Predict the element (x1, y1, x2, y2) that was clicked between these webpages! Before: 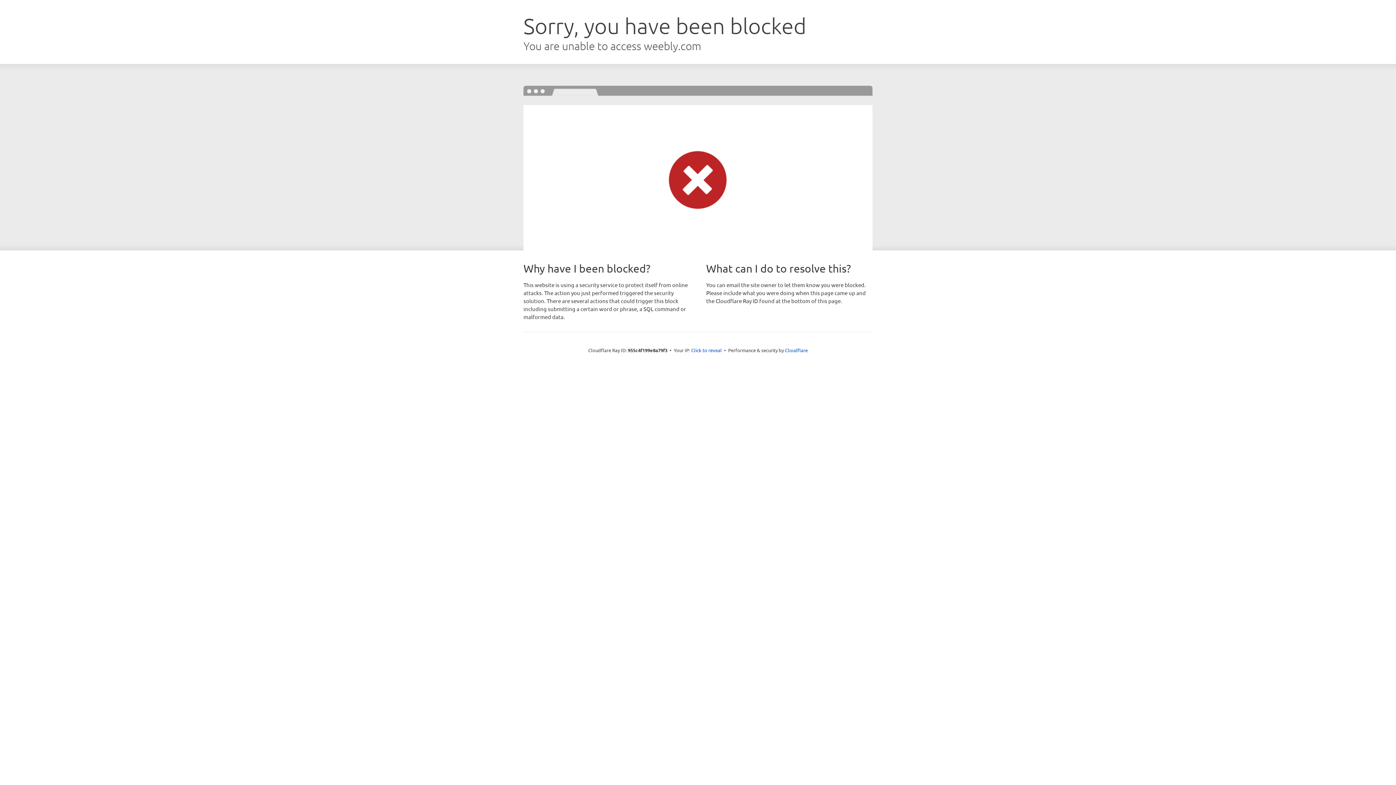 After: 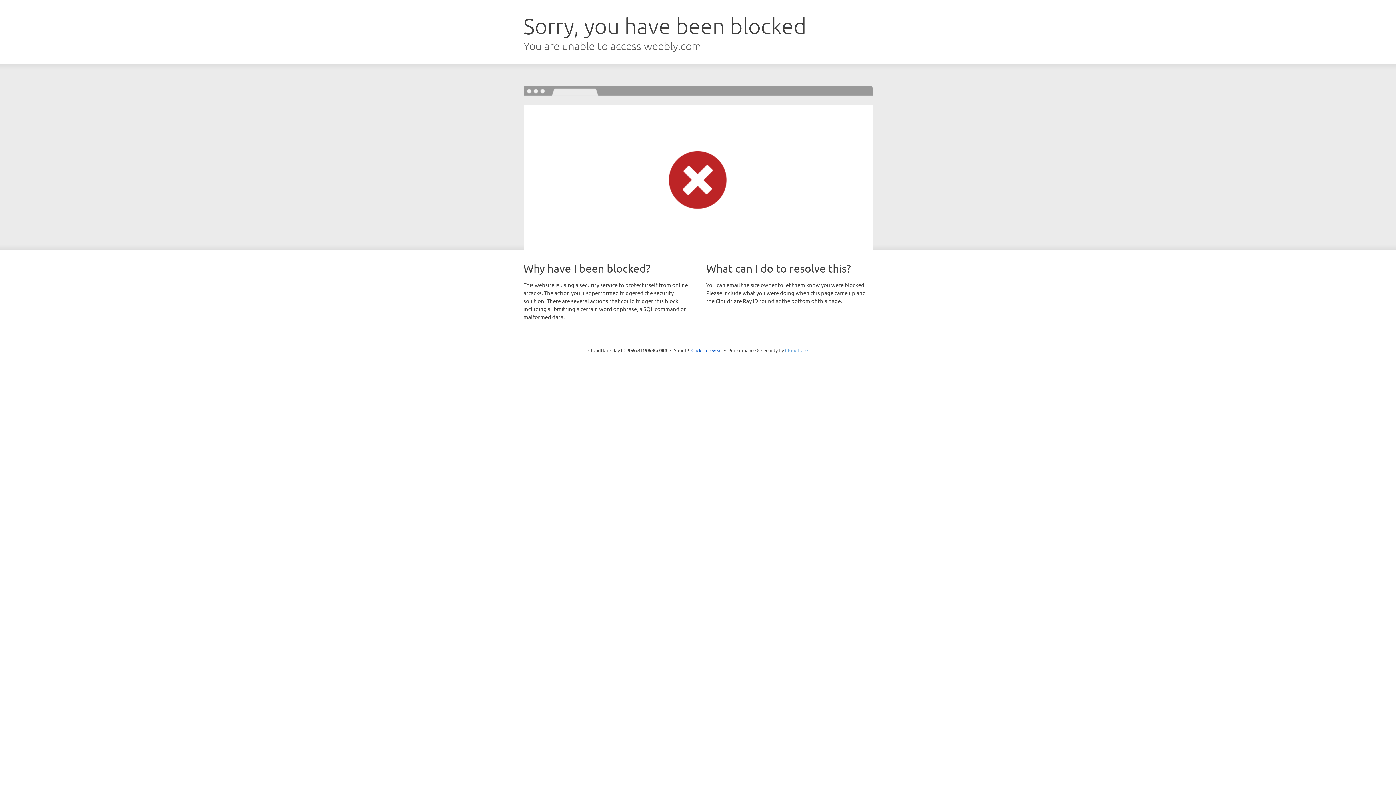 Action: label: Cloudflare bbox: (785, 347, 808, 353)